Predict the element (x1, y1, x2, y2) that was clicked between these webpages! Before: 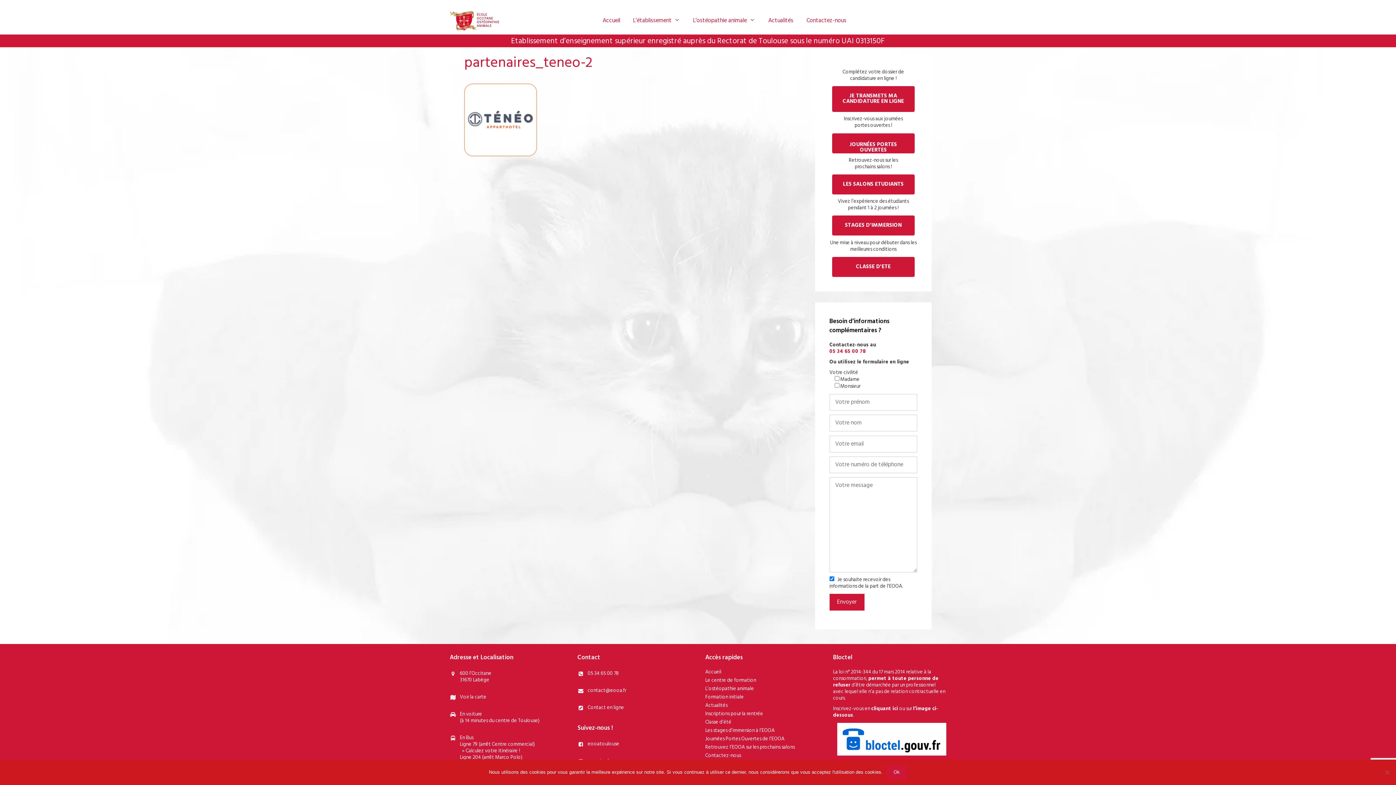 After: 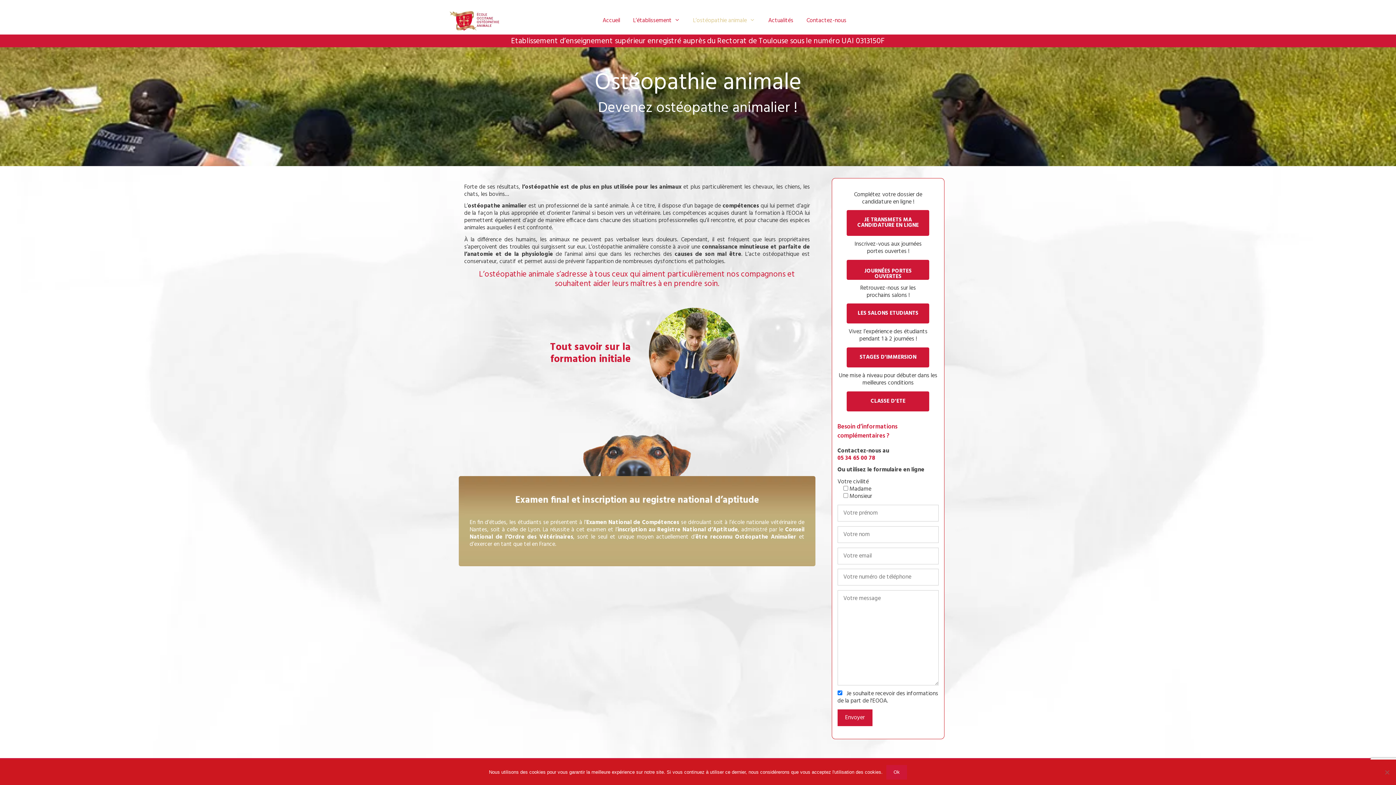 Action: label: L’ostéopathie animale bbox: (705, 684, 754, 693)